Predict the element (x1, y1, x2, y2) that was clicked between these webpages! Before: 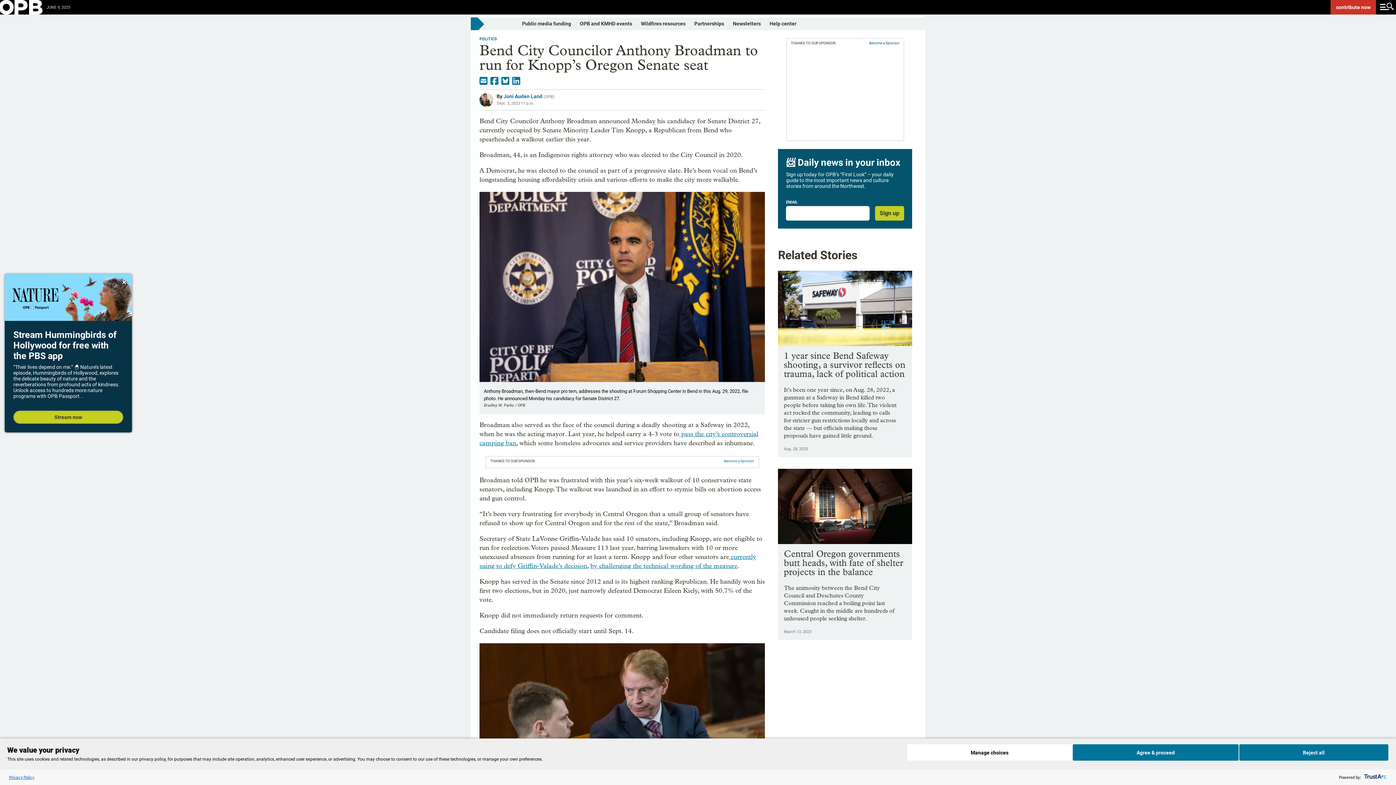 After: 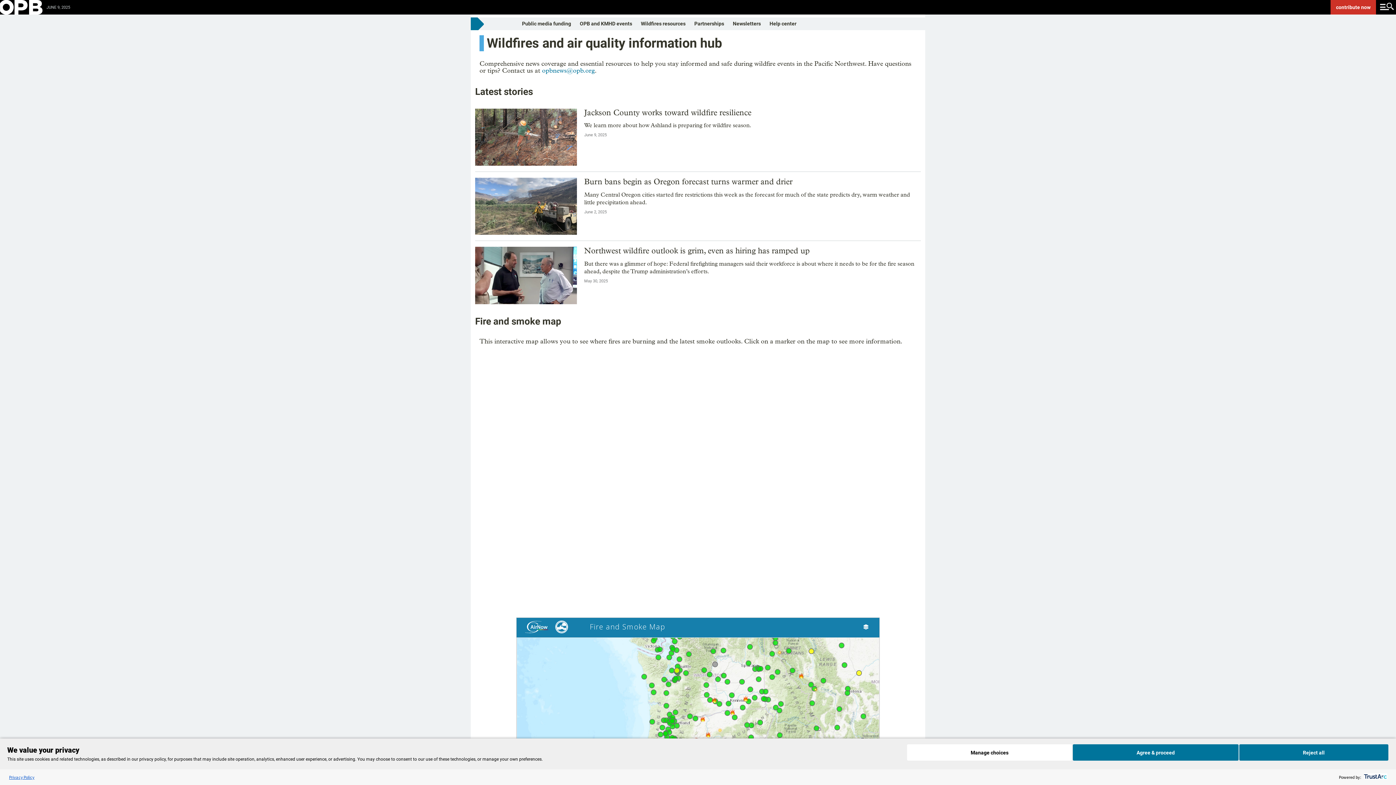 Action: bbox: (641, 20, 685, 26) label: Wildfires resources